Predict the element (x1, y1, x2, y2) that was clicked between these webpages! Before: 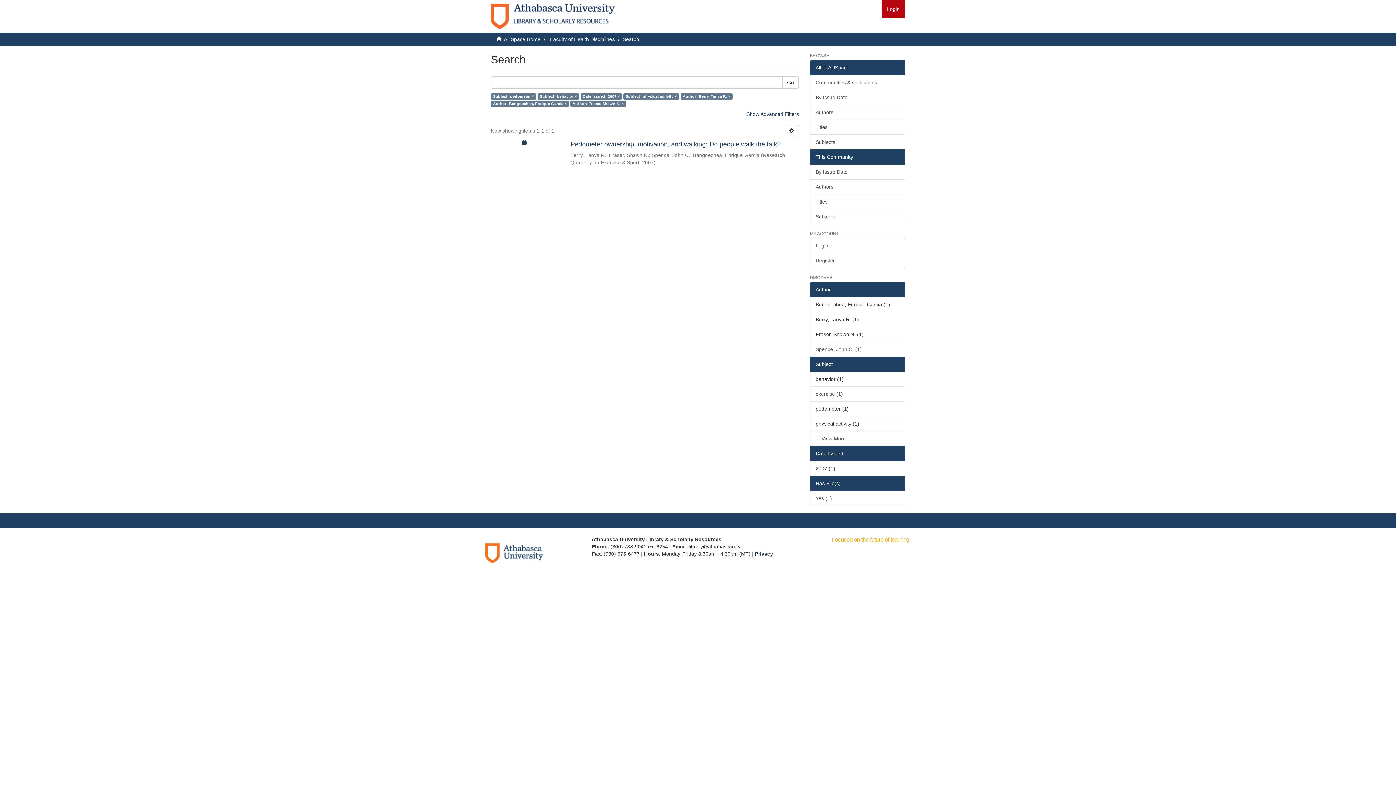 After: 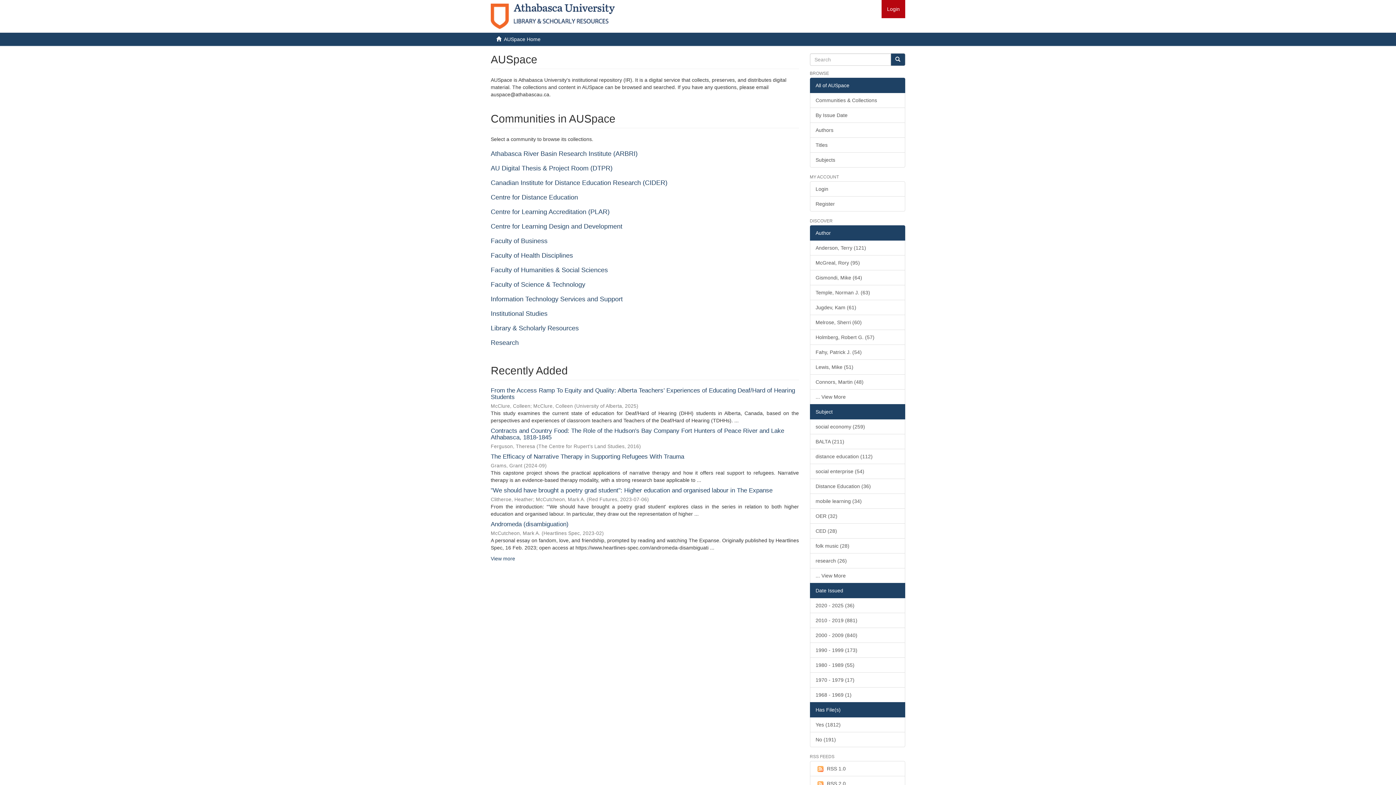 Action: bbox: (504, 36, 540, 42) label: AUSpace Home